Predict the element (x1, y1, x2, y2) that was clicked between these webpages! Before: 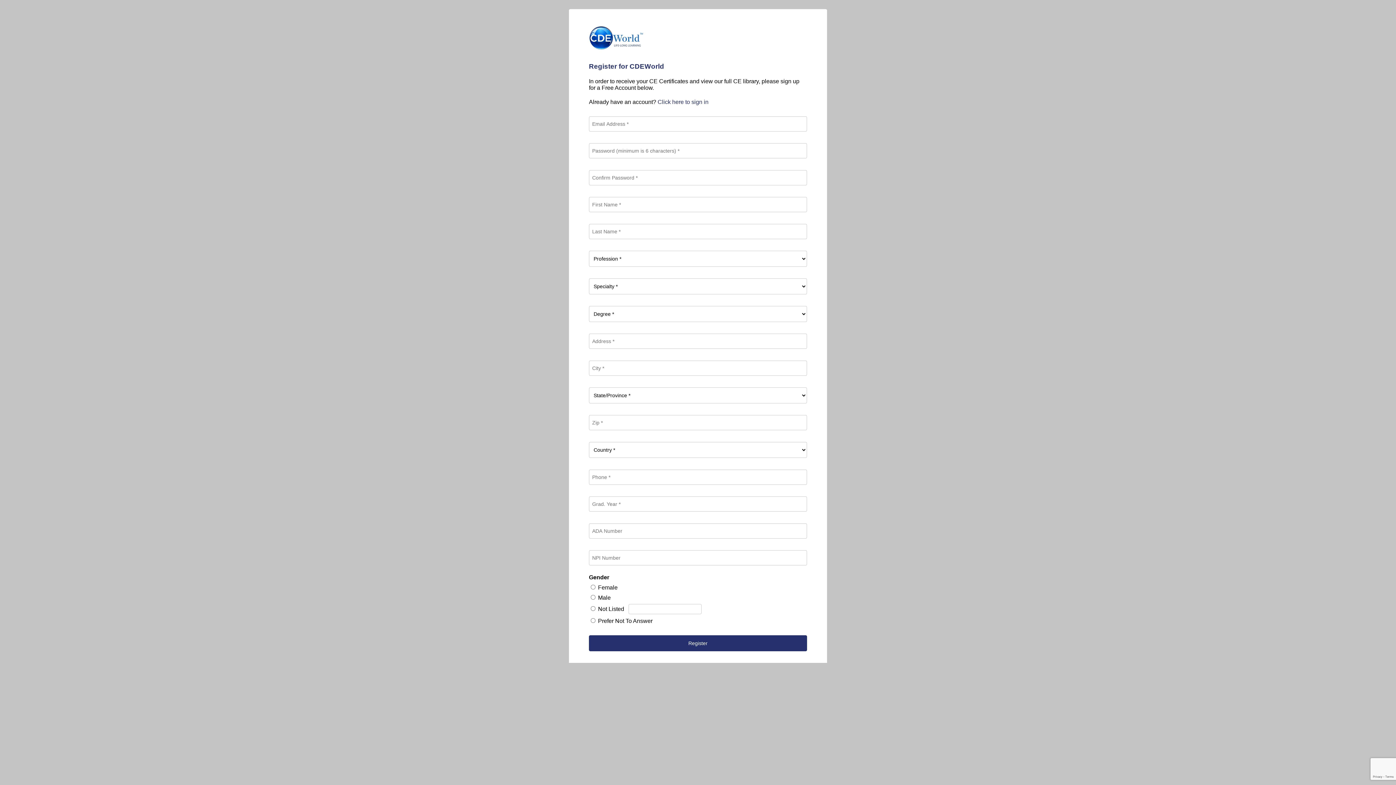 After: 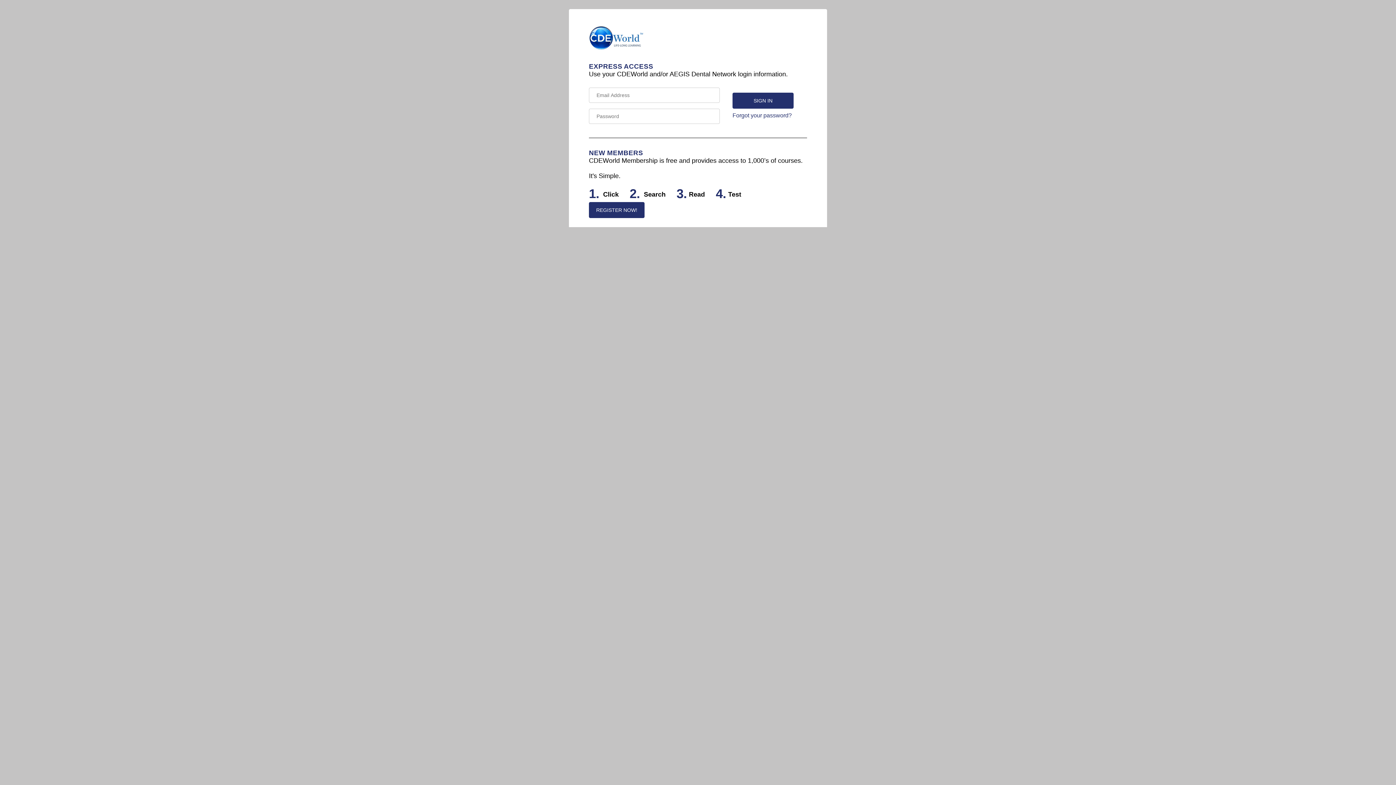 Action: label: Click here to sign in bbox: (657, 99, 708, 105)